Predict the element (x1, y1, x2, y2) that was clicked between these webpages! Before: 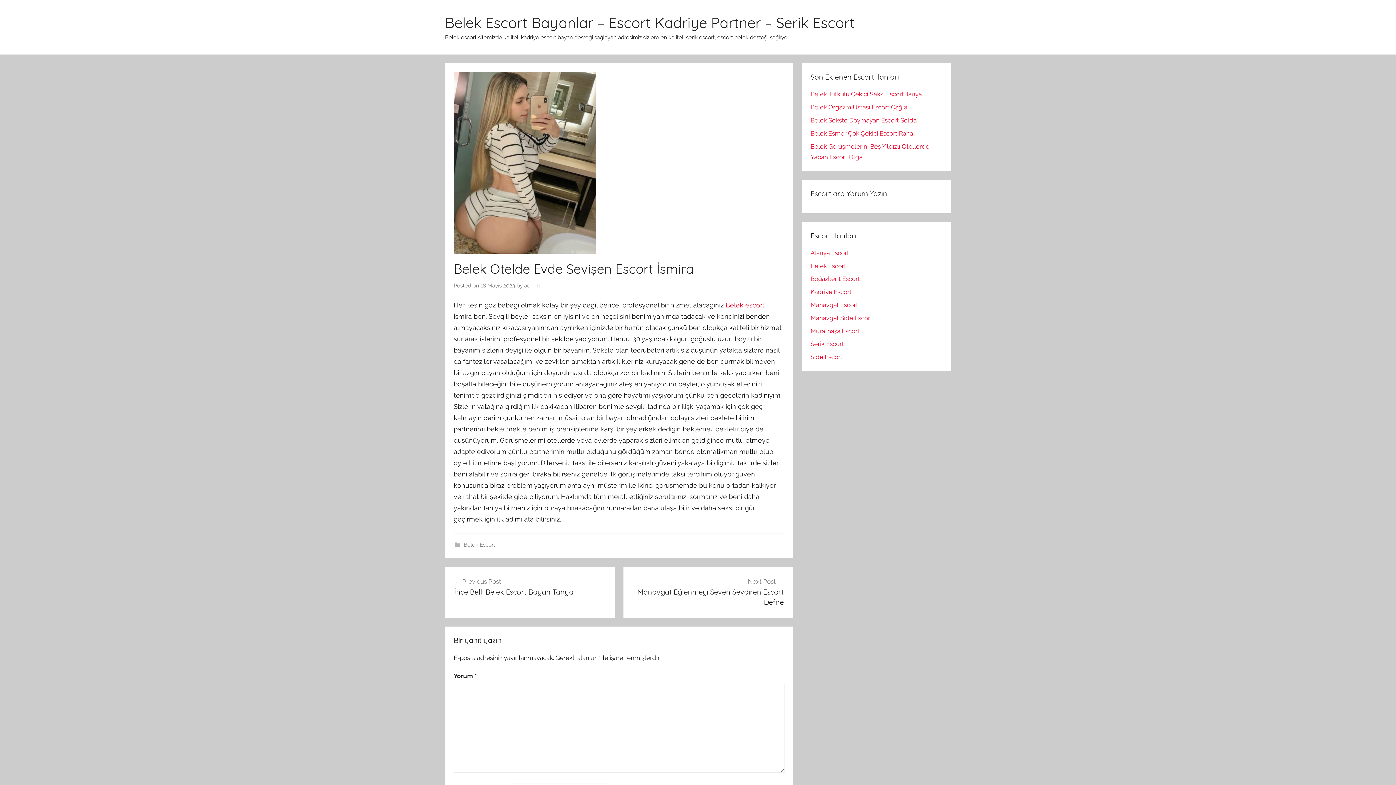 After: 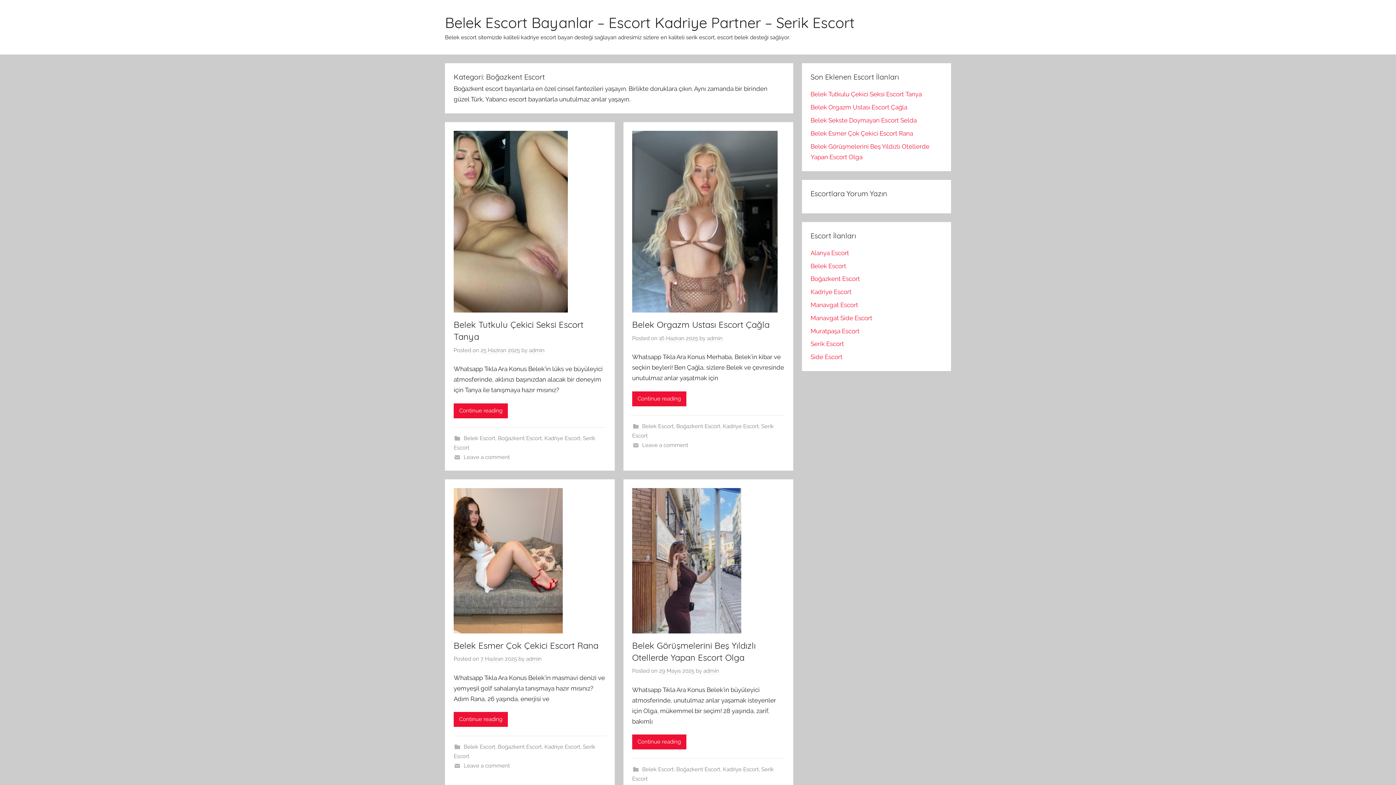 Action: label: Boğazkent Escort bbox: (810, 275, 860, 282)